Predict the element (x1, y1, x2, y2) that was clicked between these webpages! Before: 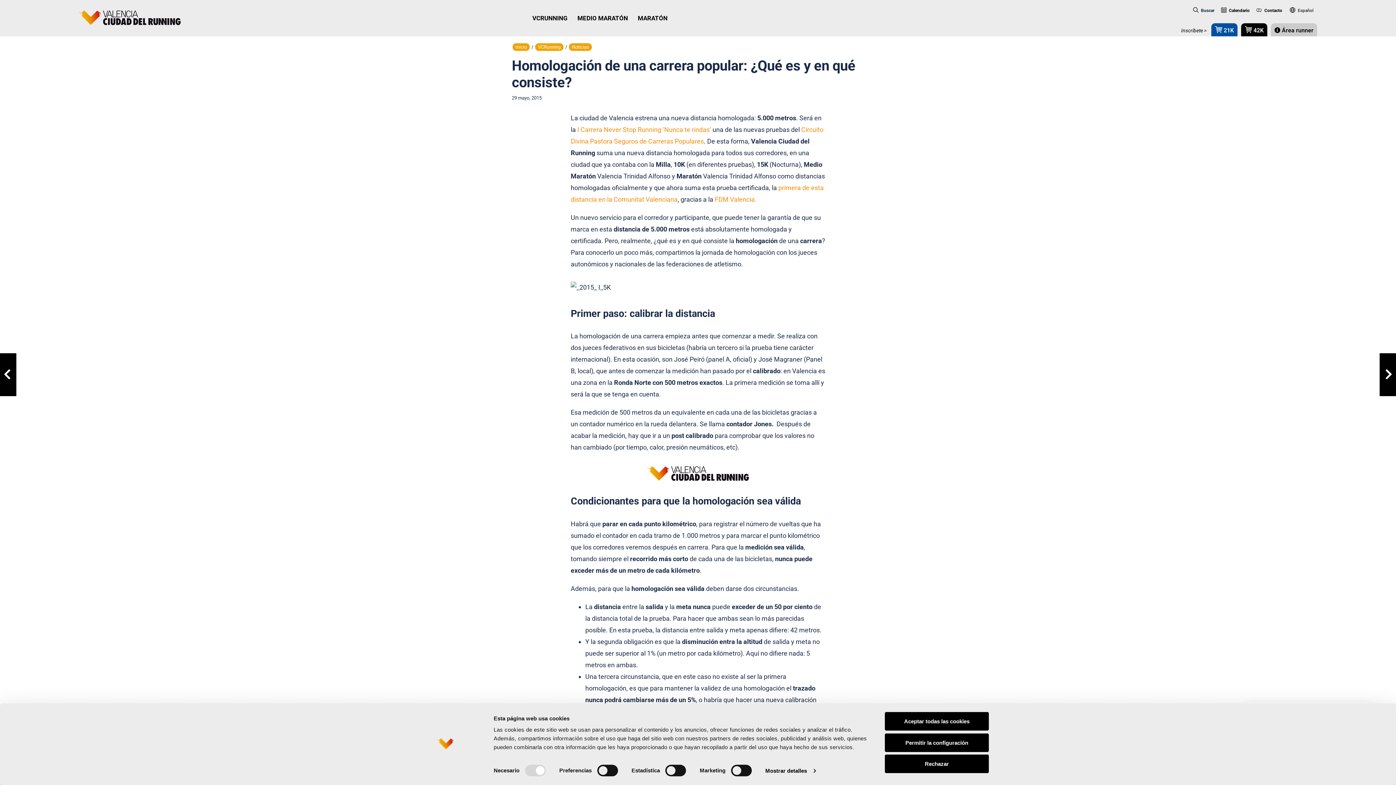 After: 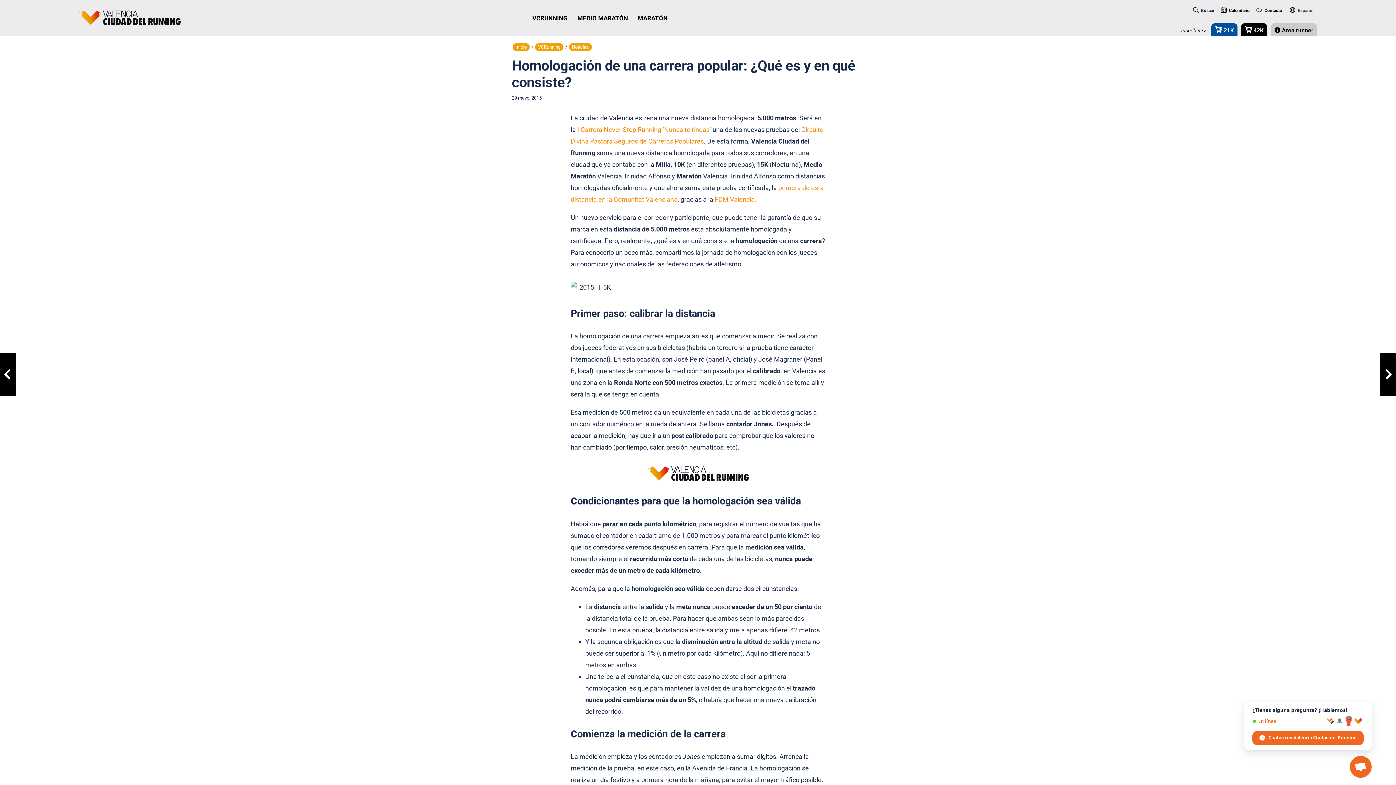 Action: bbox: (885, 712, 989, 731) label: Aceptar todas las cookies